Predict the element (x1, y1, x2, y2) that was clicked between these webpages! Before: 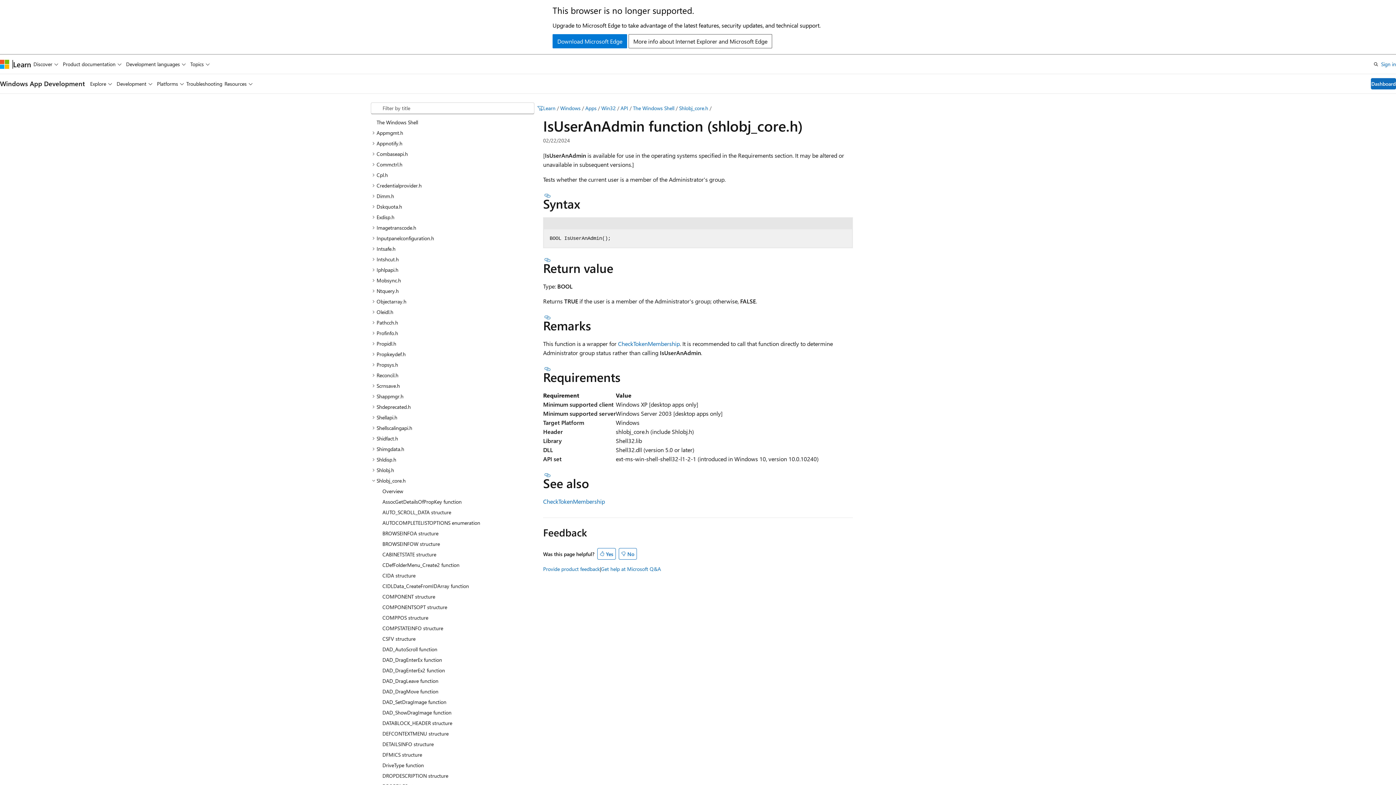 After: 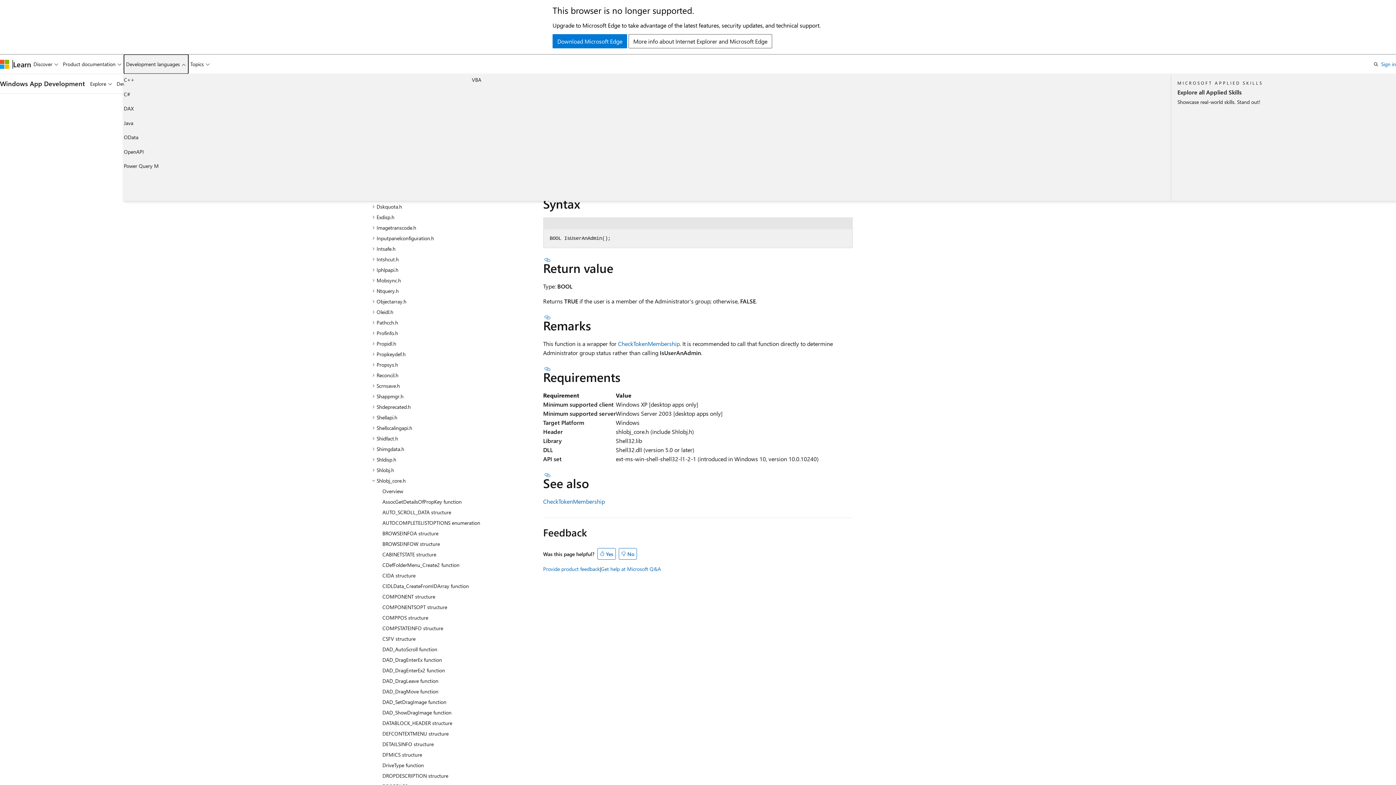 Action: label: Development languages bbox: (123, 54, 188, 73)